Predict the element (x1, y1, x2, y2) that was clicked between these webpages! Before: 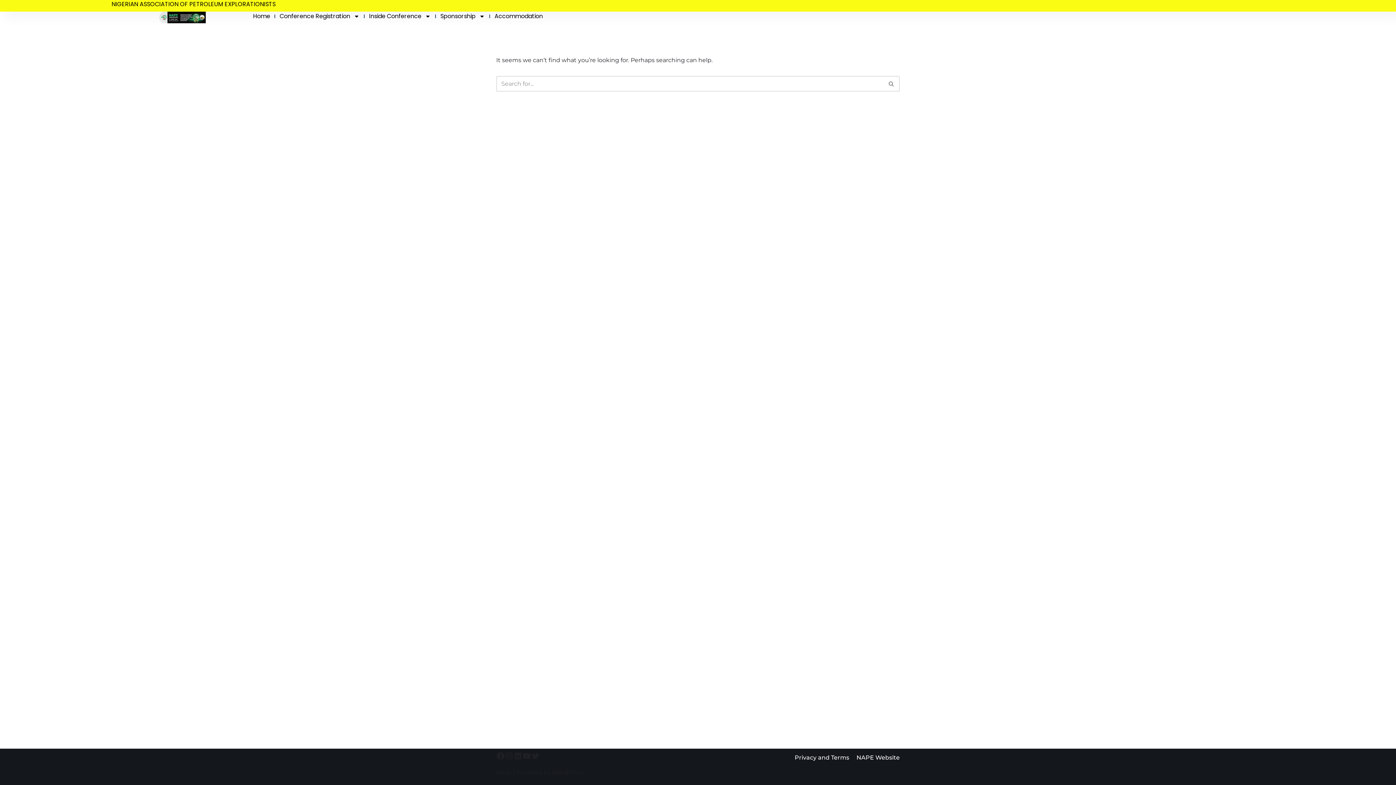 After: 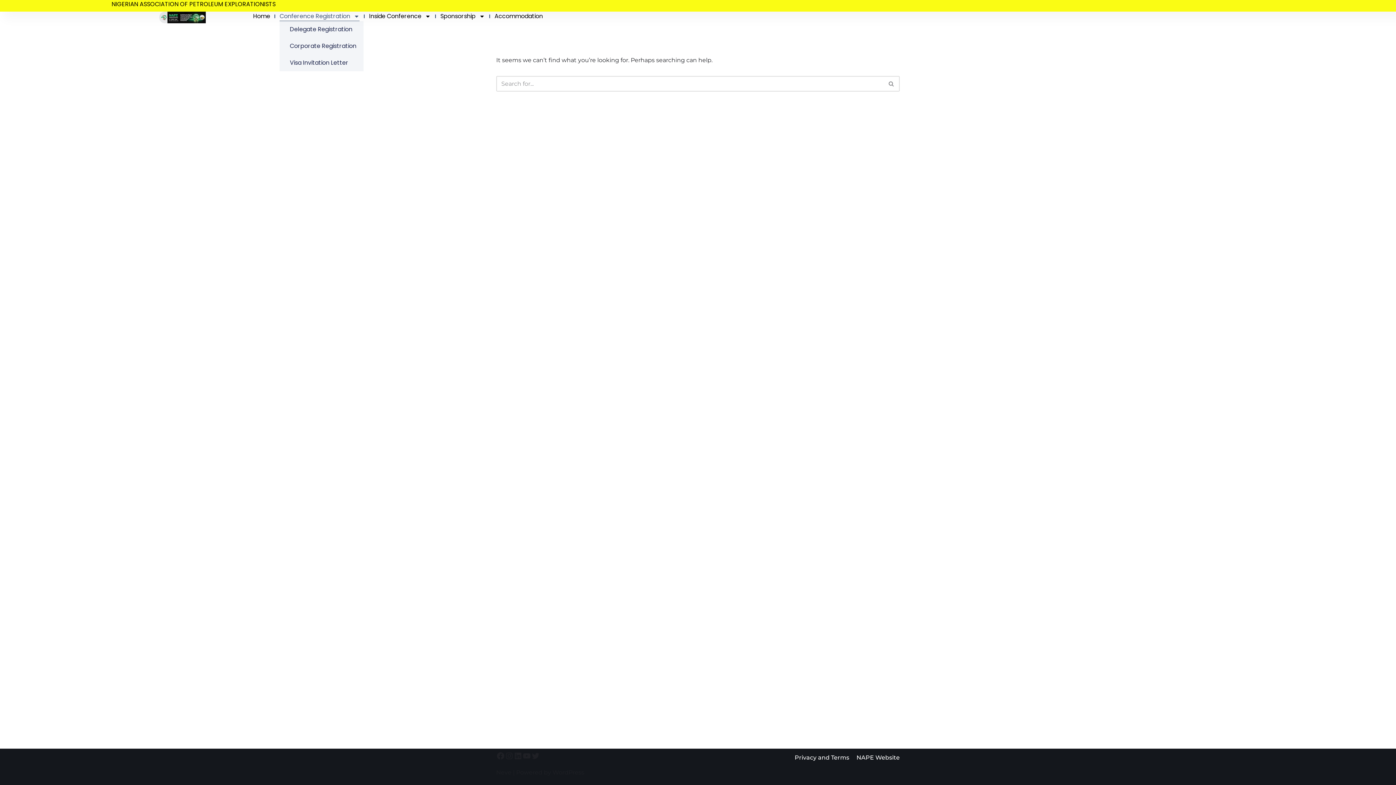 Action: label: Conference Registration bbox: (279, 11, 359, 21)